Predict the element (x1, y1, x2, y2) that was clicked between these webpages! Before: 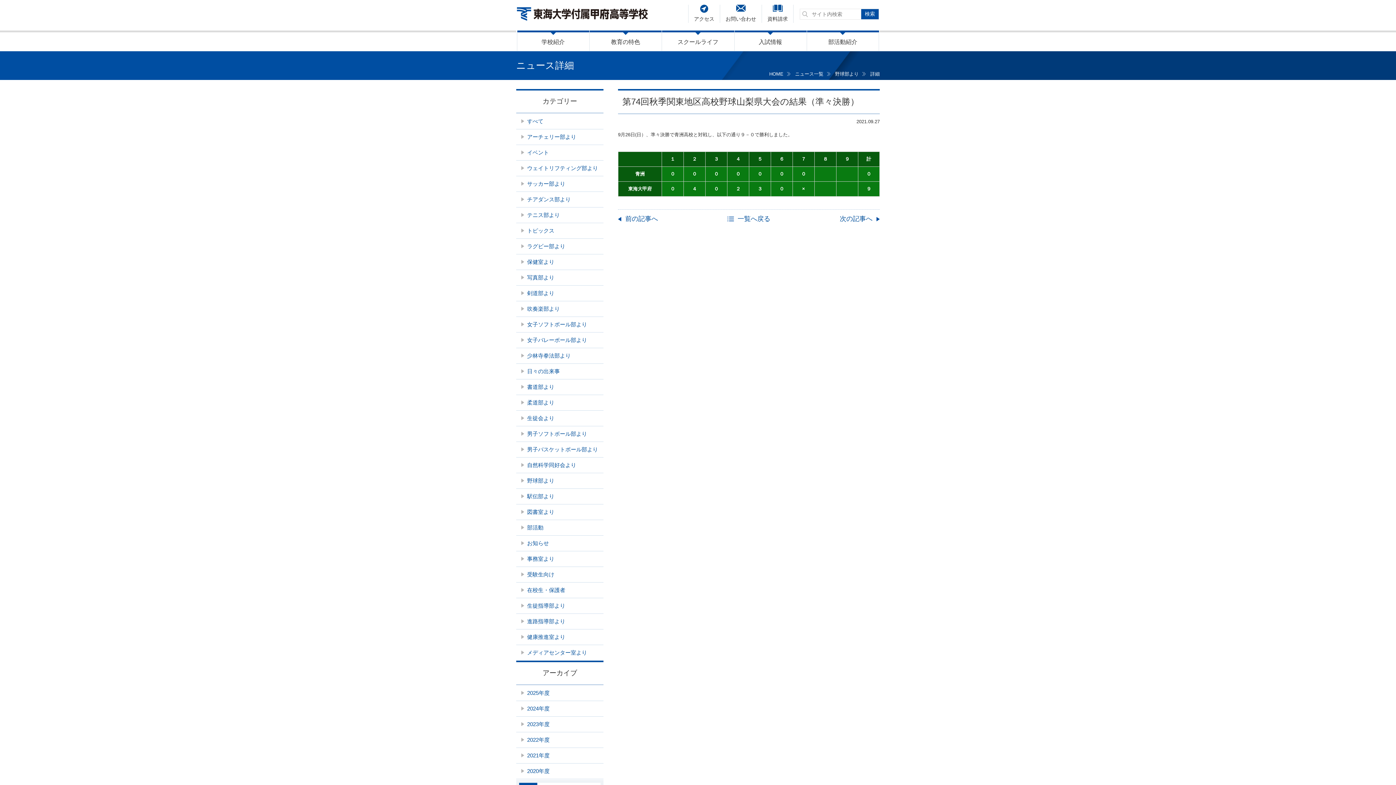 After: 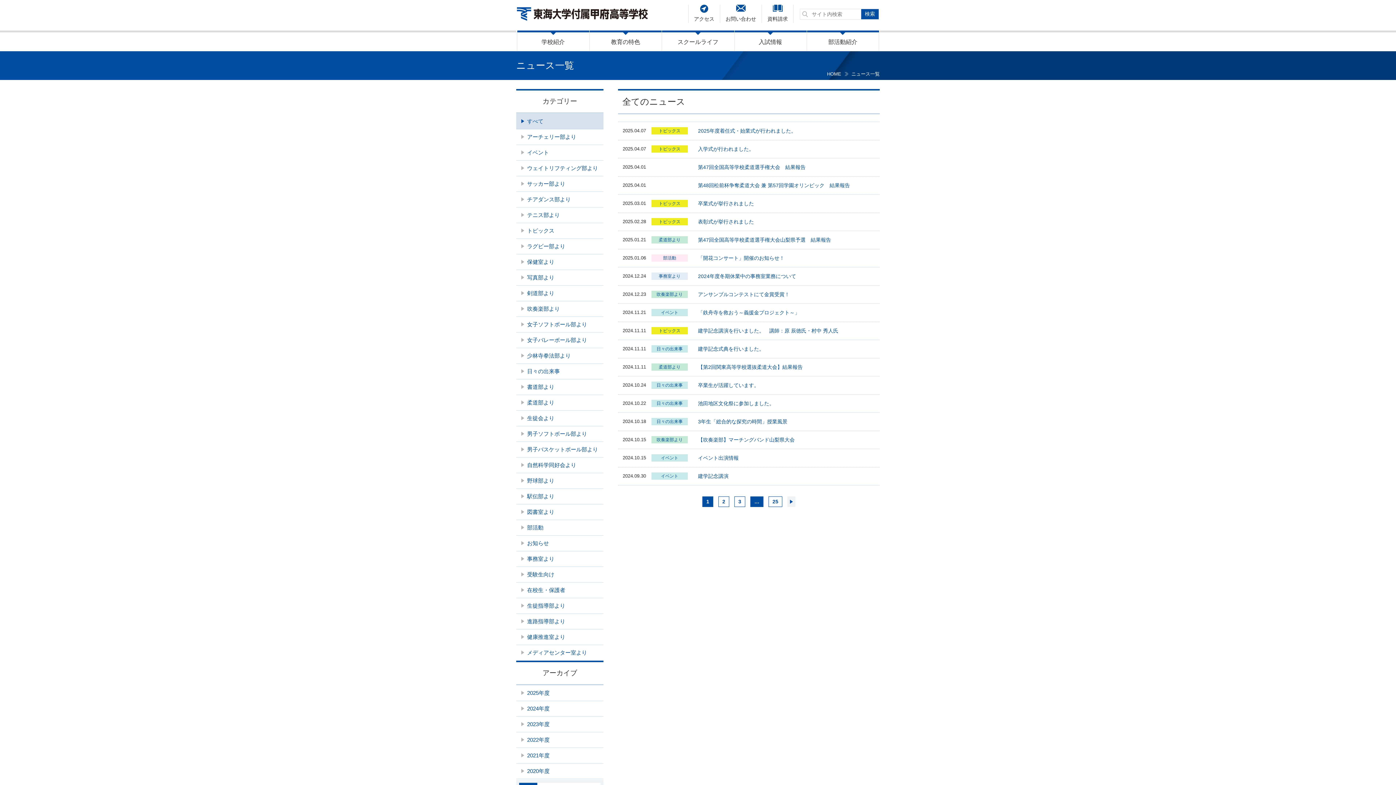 Action: bbox: (795, 70, 830, 77) label: ニュース一覧